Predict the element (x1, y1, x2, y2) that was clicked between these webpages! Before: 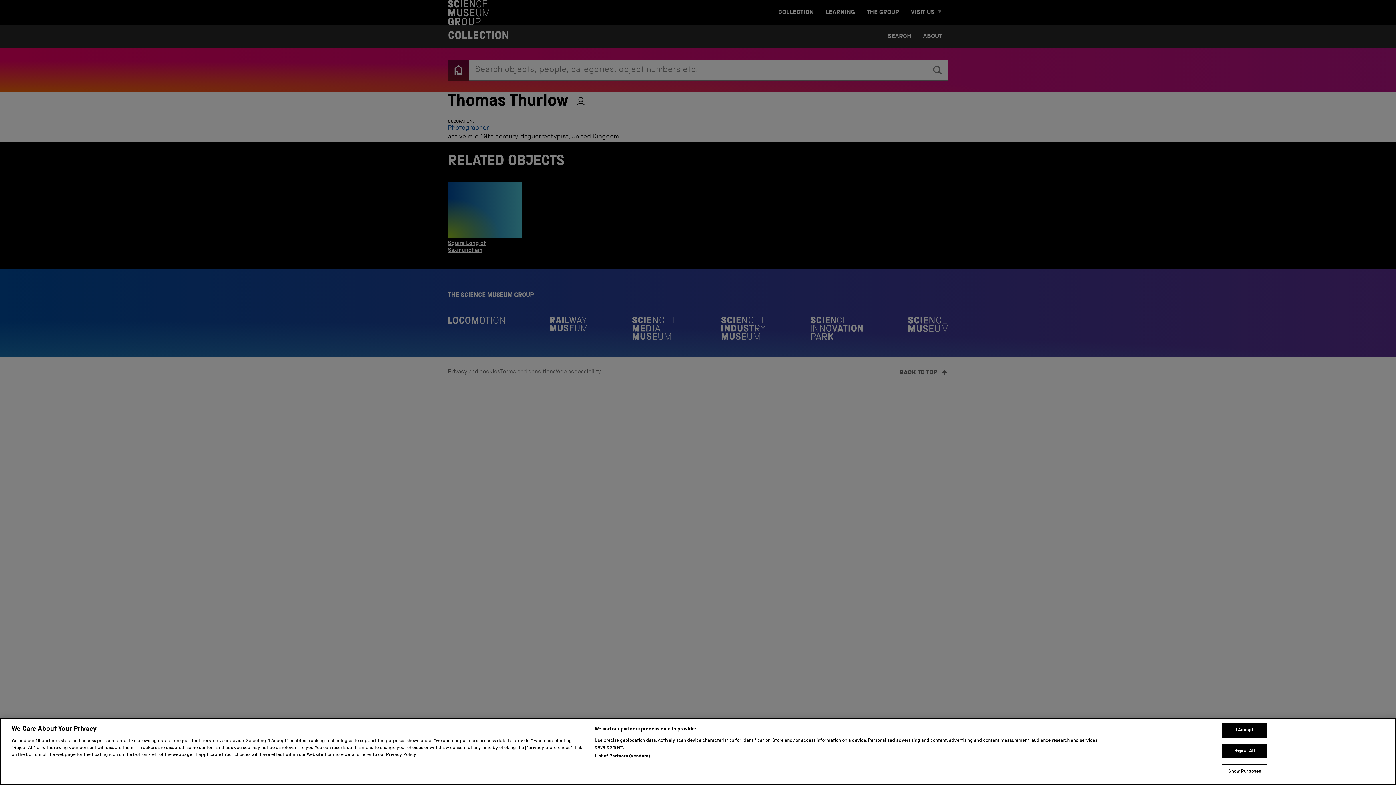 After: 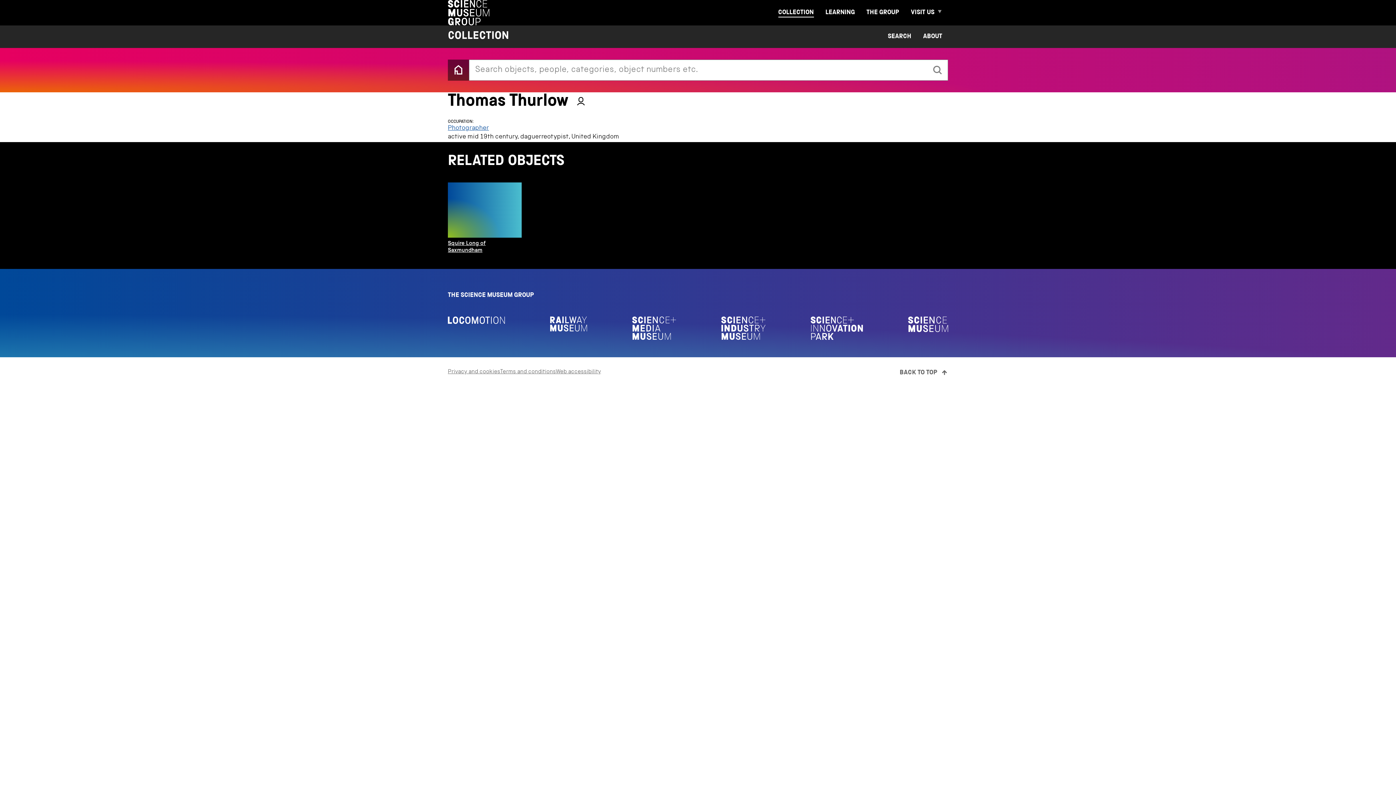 Action: label: Reject All bbox: (1222, 766, 1267, 781)